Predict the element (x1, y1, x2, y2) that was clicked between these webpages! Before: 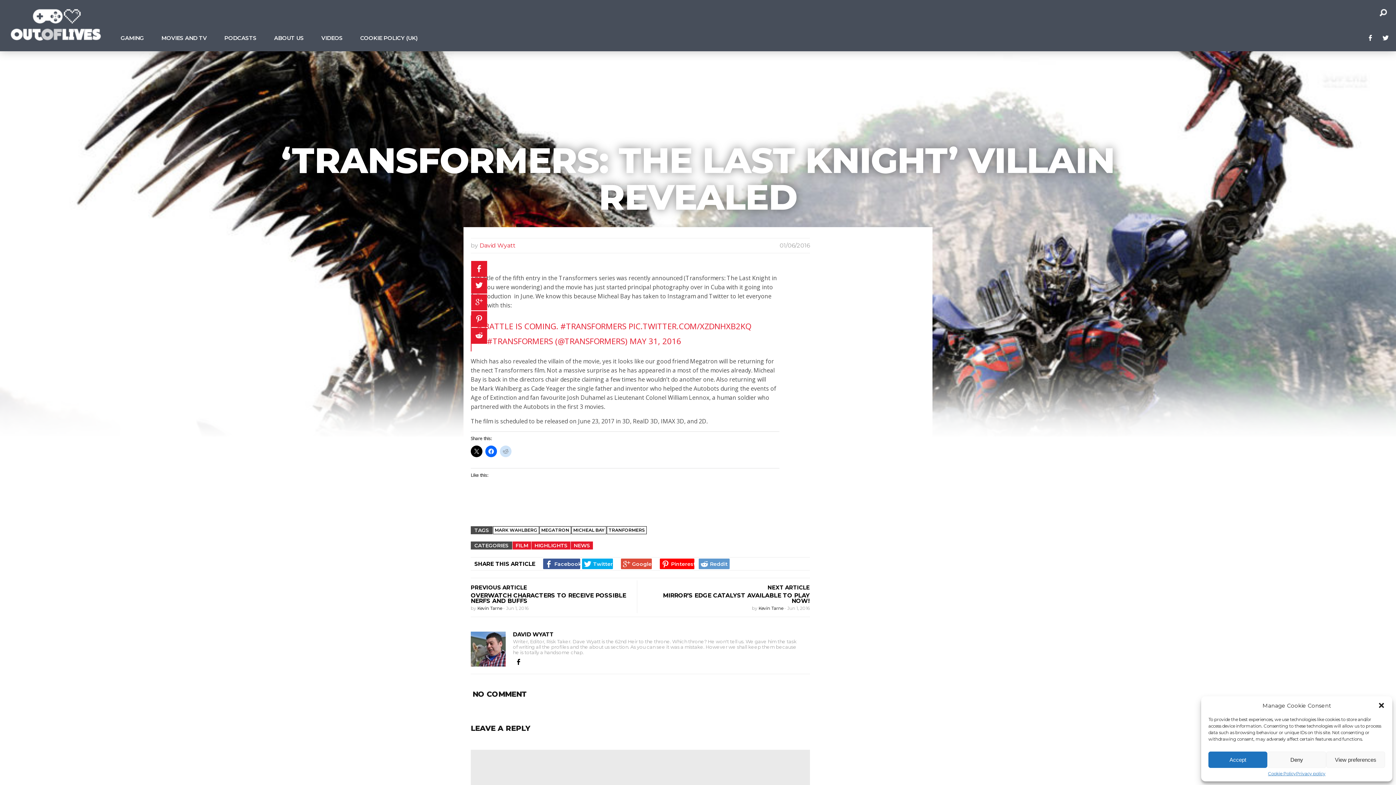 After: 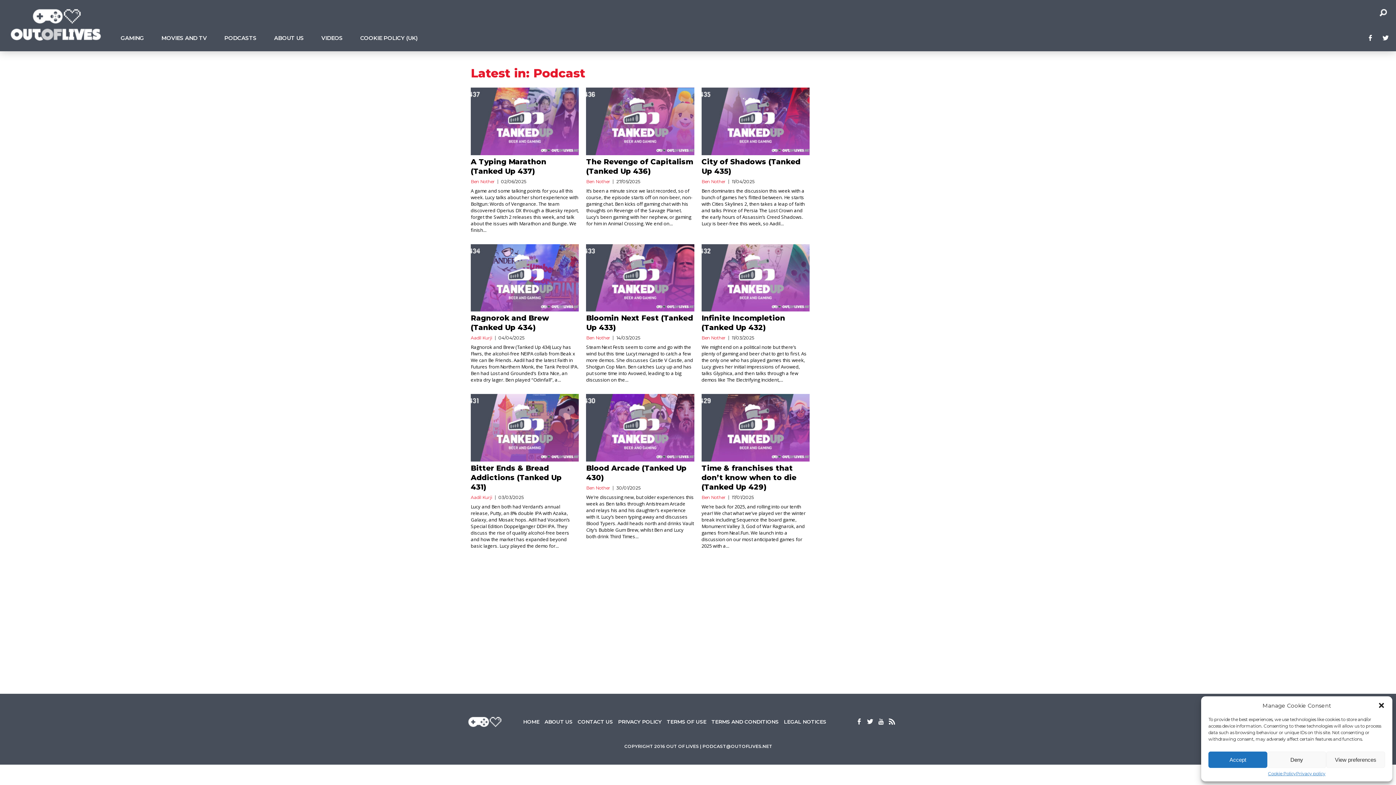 Action: bbox: (607, 6, 627, 12) label: PODCAST